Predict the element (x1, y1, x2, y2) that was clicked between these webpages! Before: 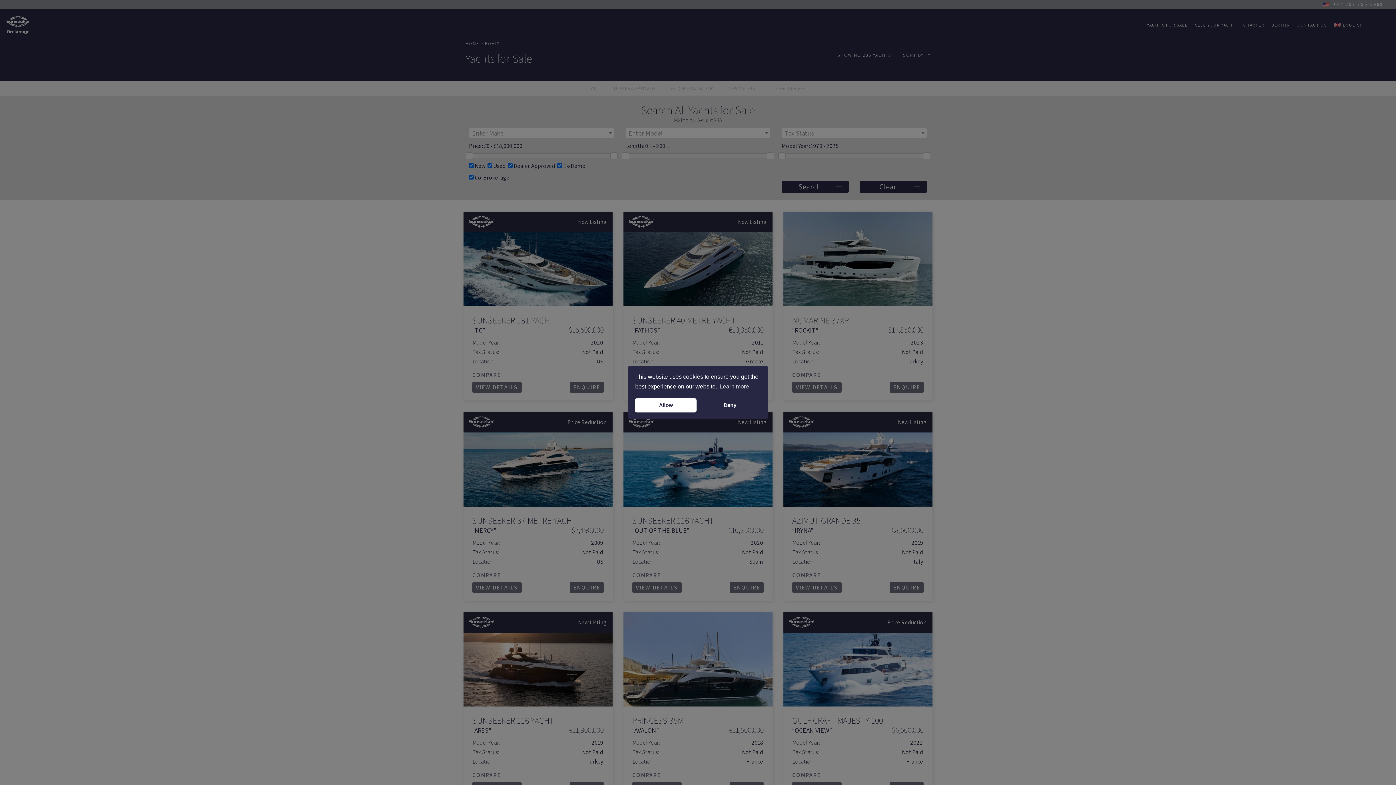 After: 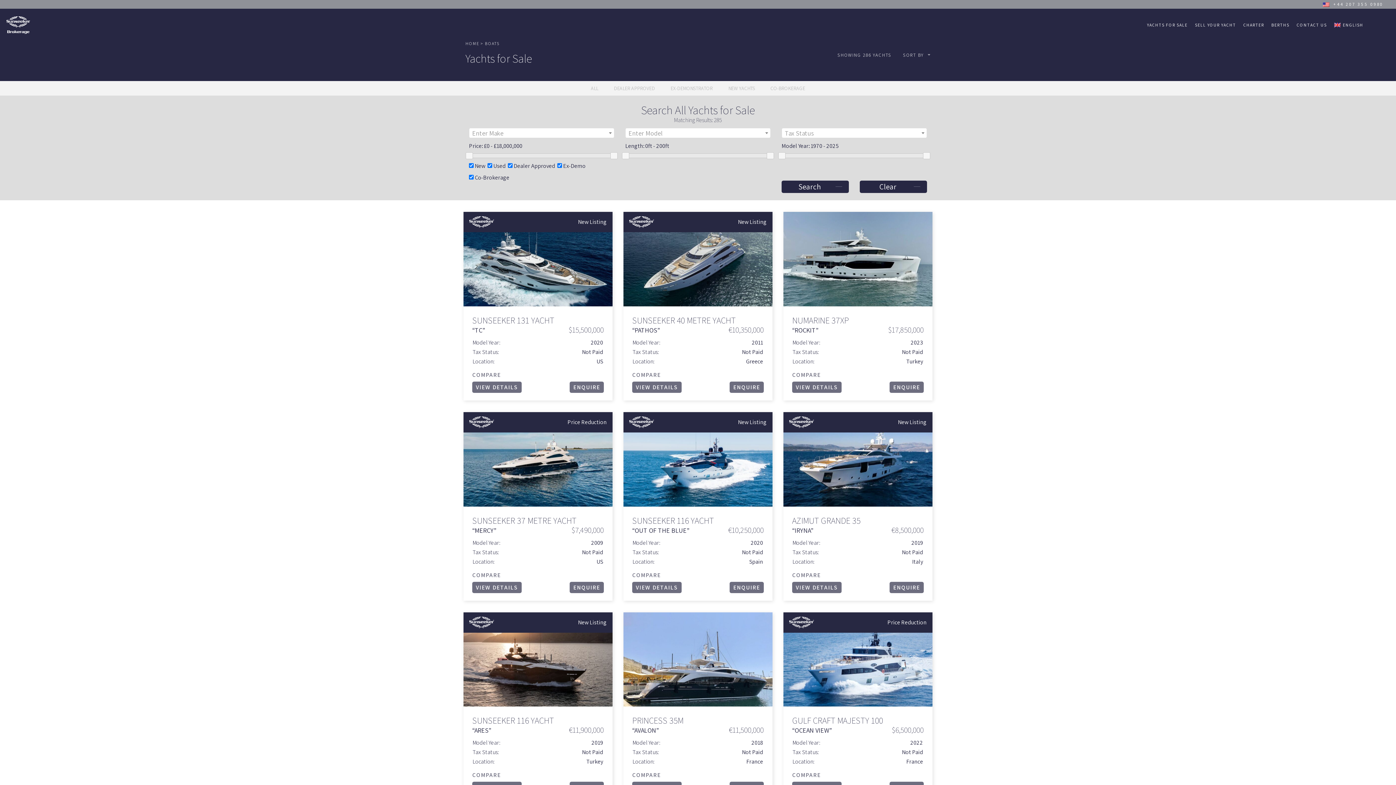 Action: label: Deny cookies bbox: (699, 398, 761, 412)